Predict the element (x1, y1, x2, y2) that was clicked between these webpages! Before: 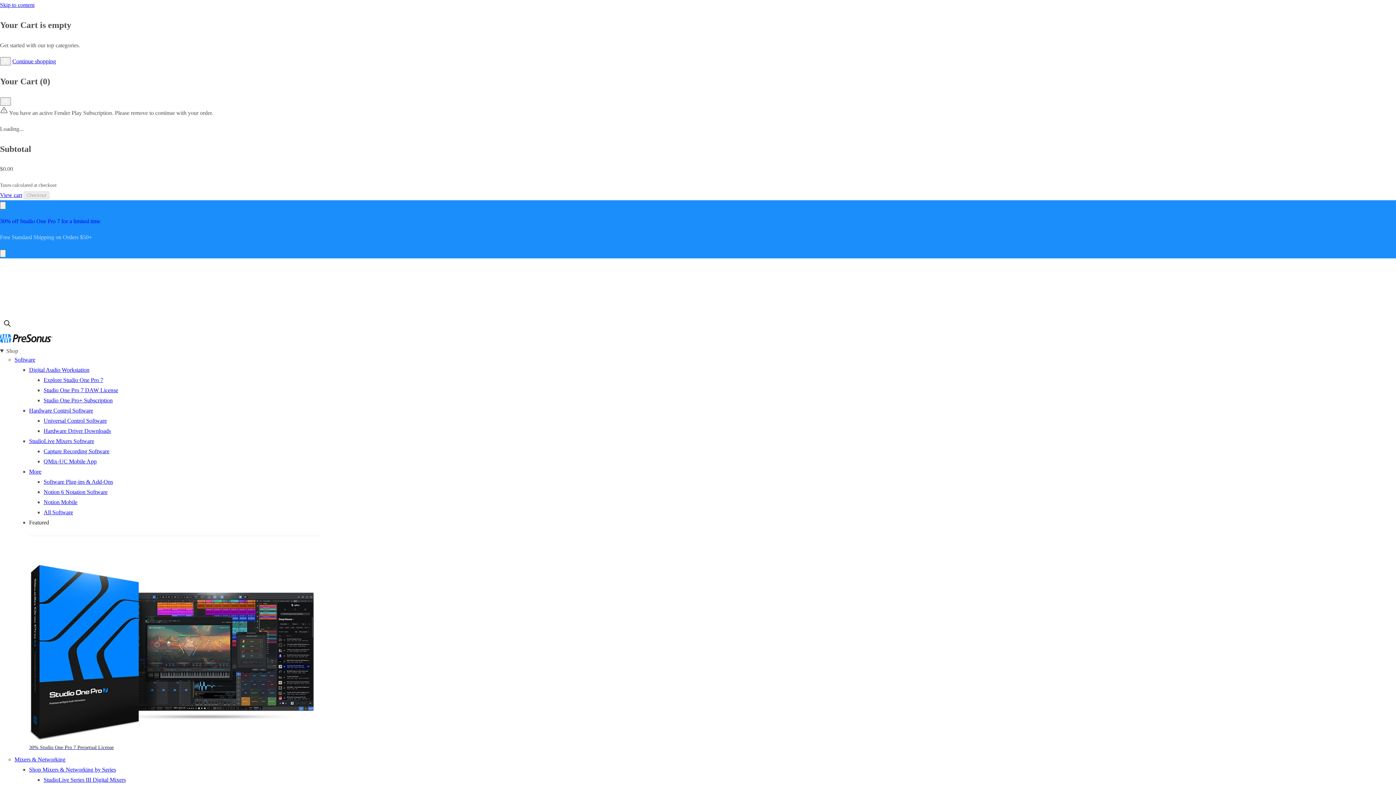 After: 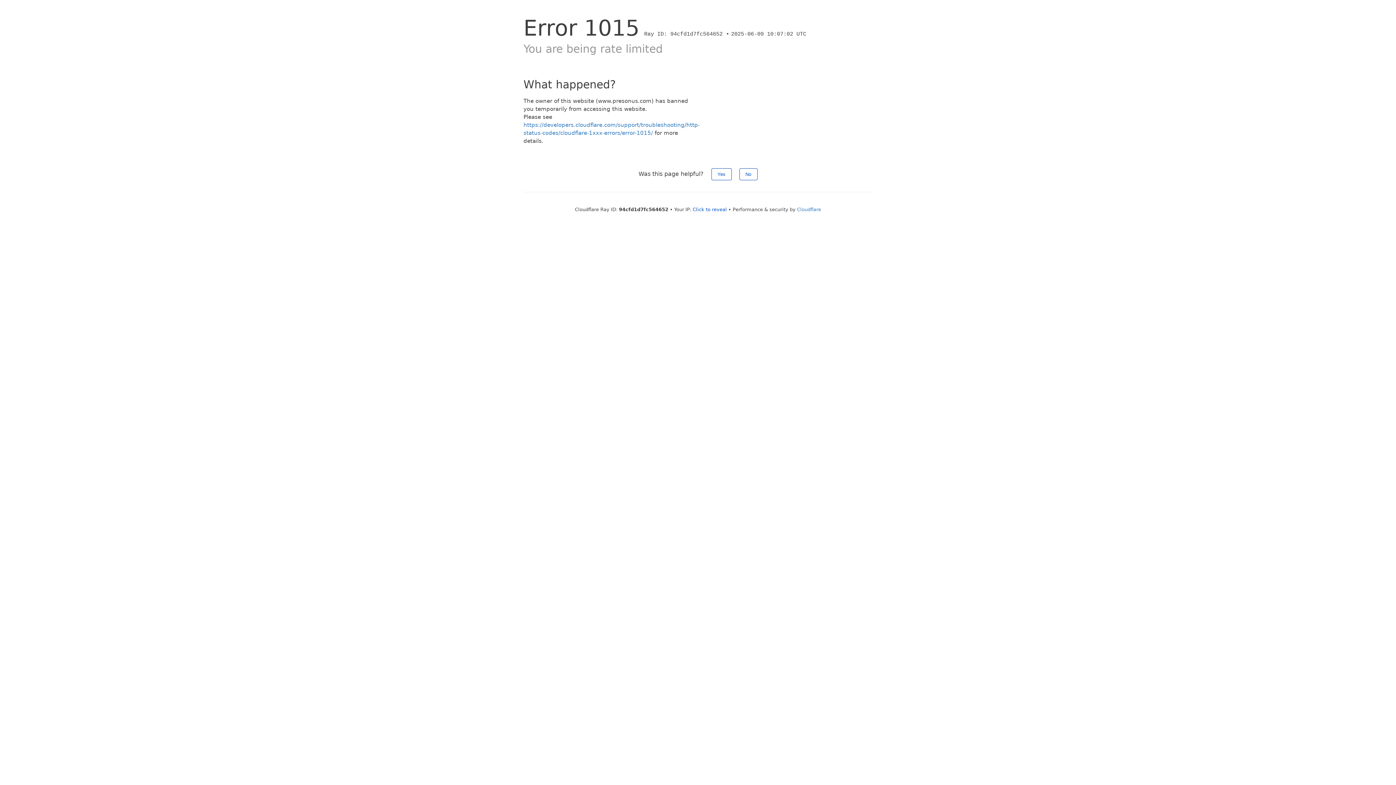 Action: label: Studio One Pro+ Subscription bbox: (43, 397, 112, 403)